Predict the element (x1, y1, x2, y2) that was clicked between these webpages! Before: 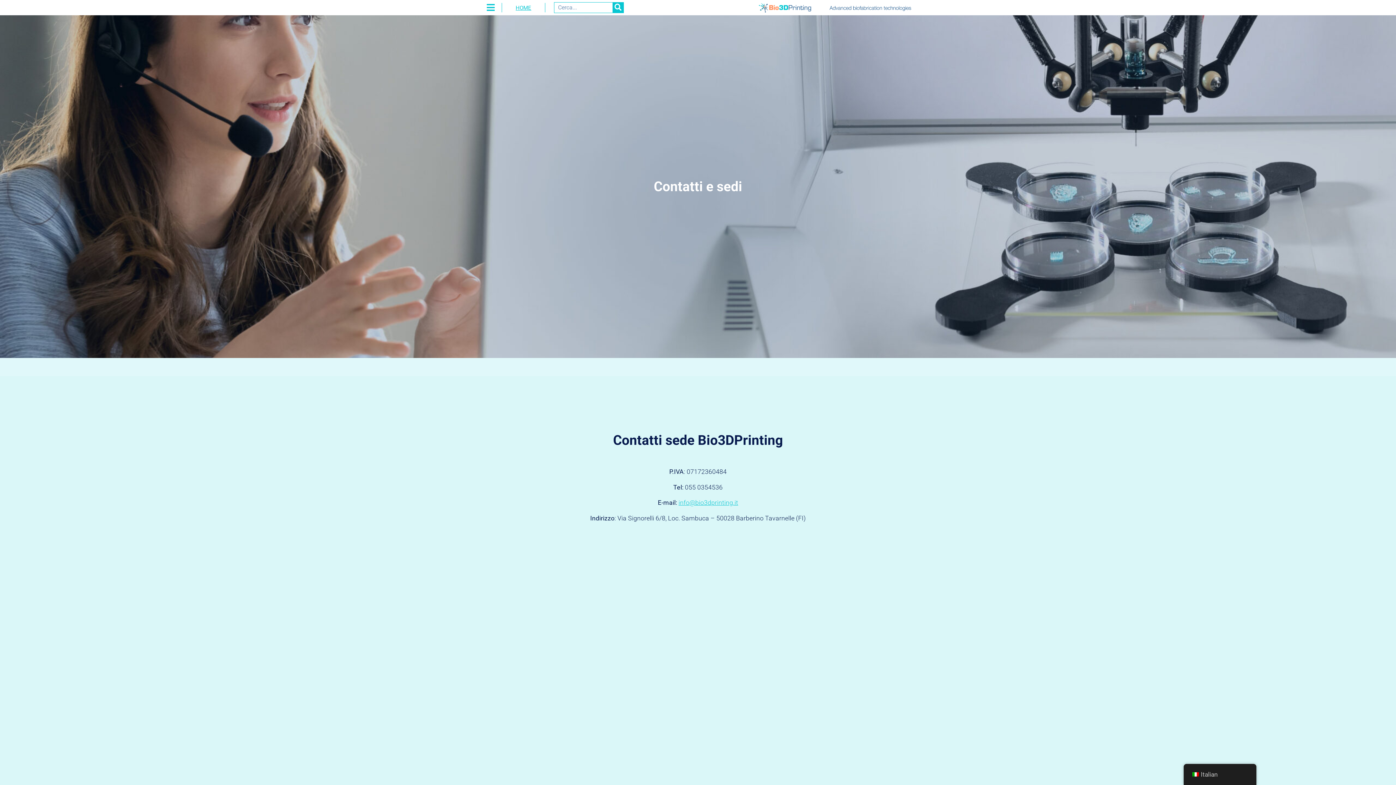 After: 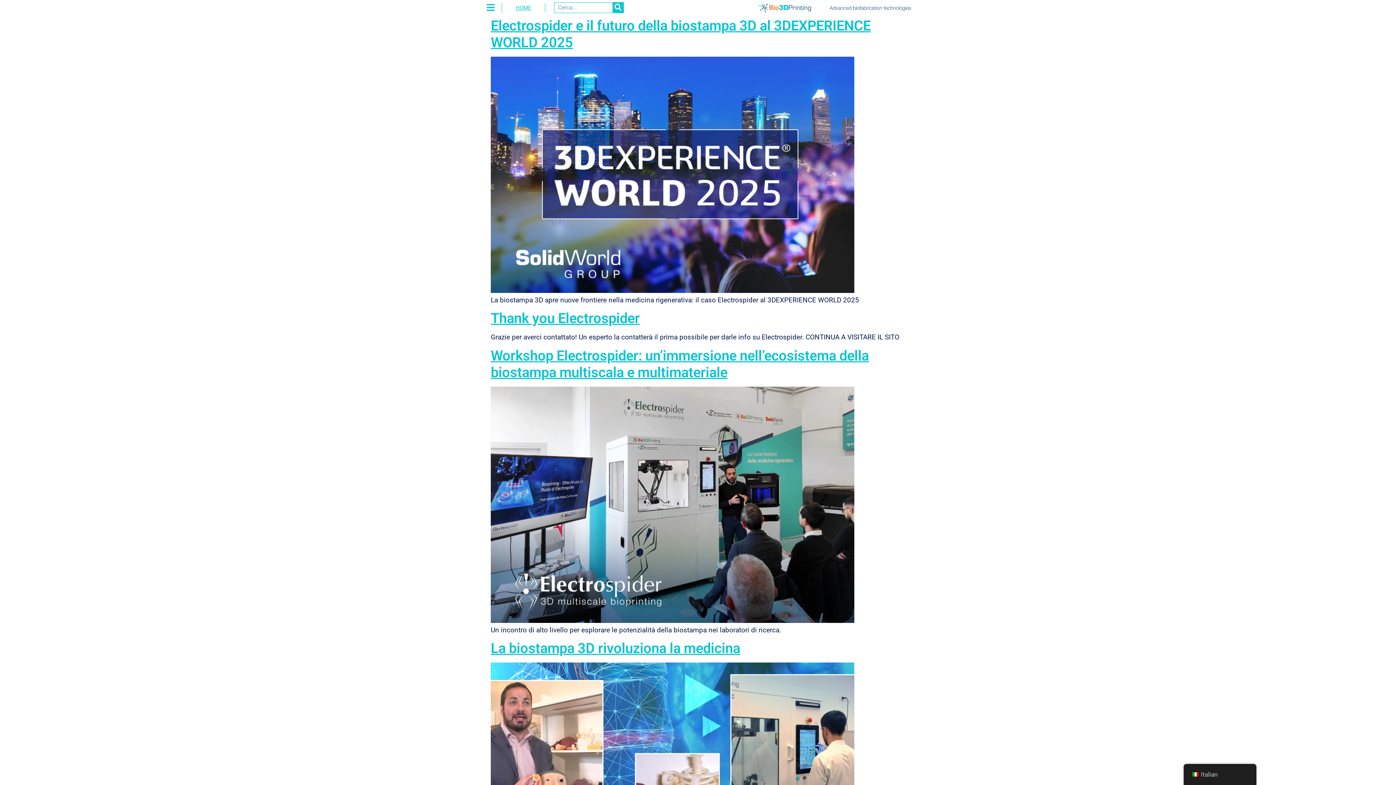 Action: bbox: (612, 2, 623, 12) label: Cerca